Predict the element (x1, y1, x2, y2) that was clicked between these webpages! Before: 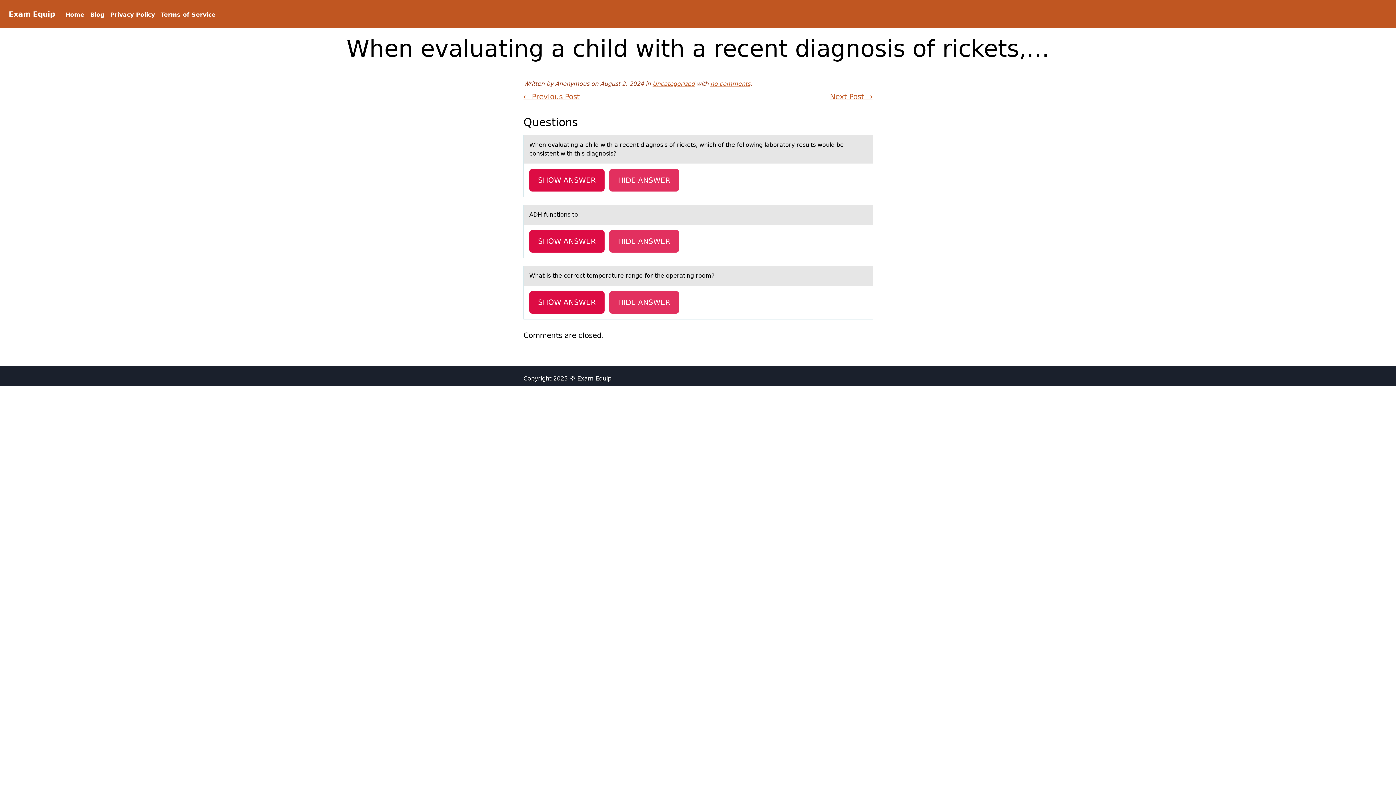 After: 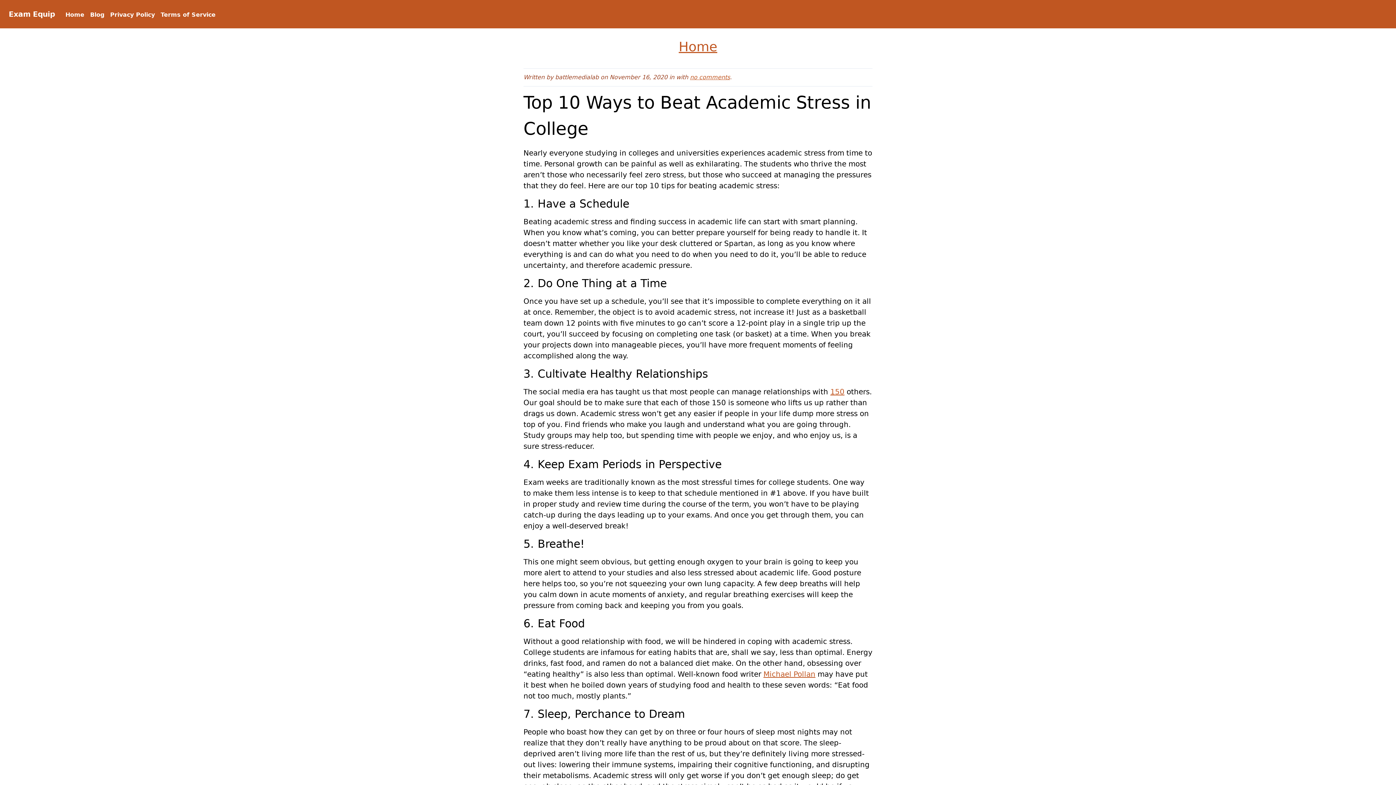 Action: bbox: (8, 8, 54, 19) label: Exam Equip